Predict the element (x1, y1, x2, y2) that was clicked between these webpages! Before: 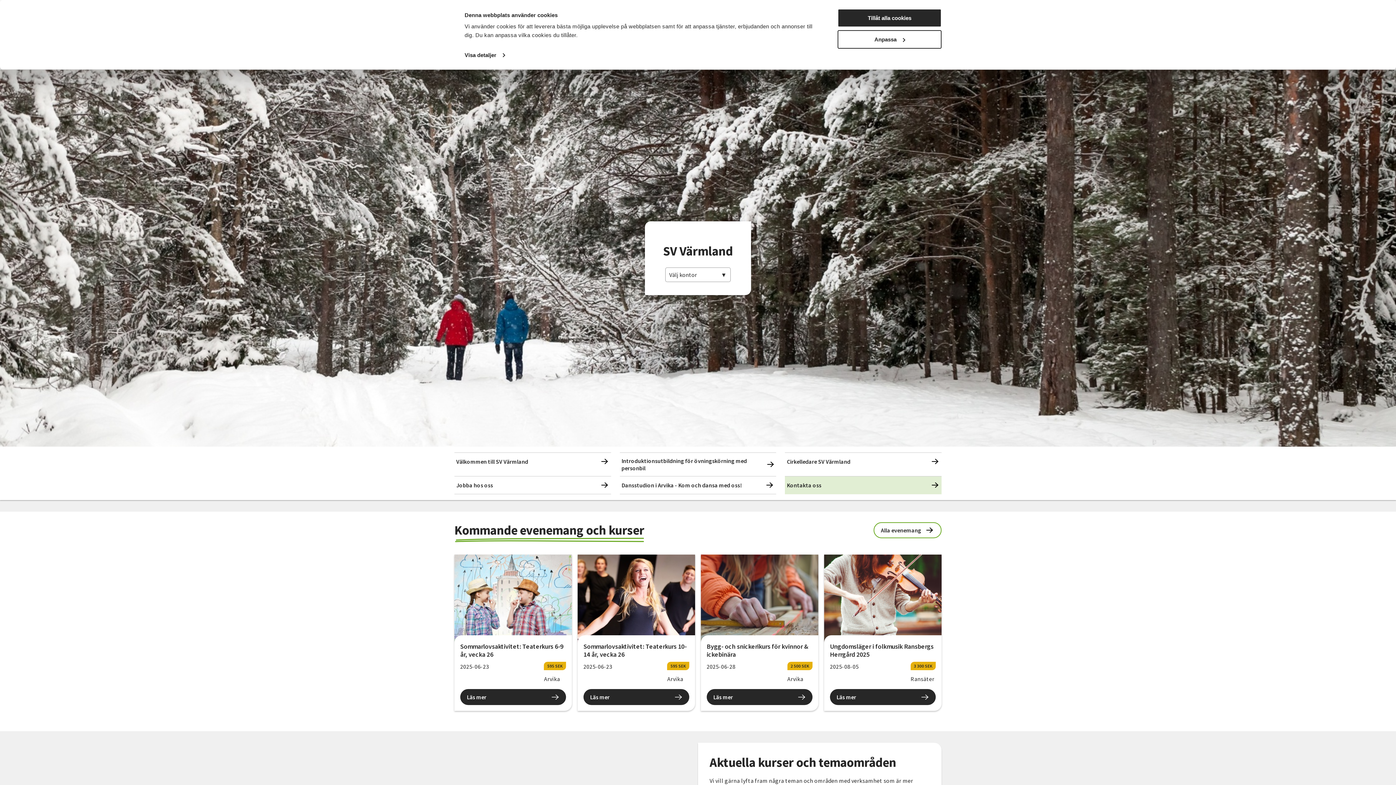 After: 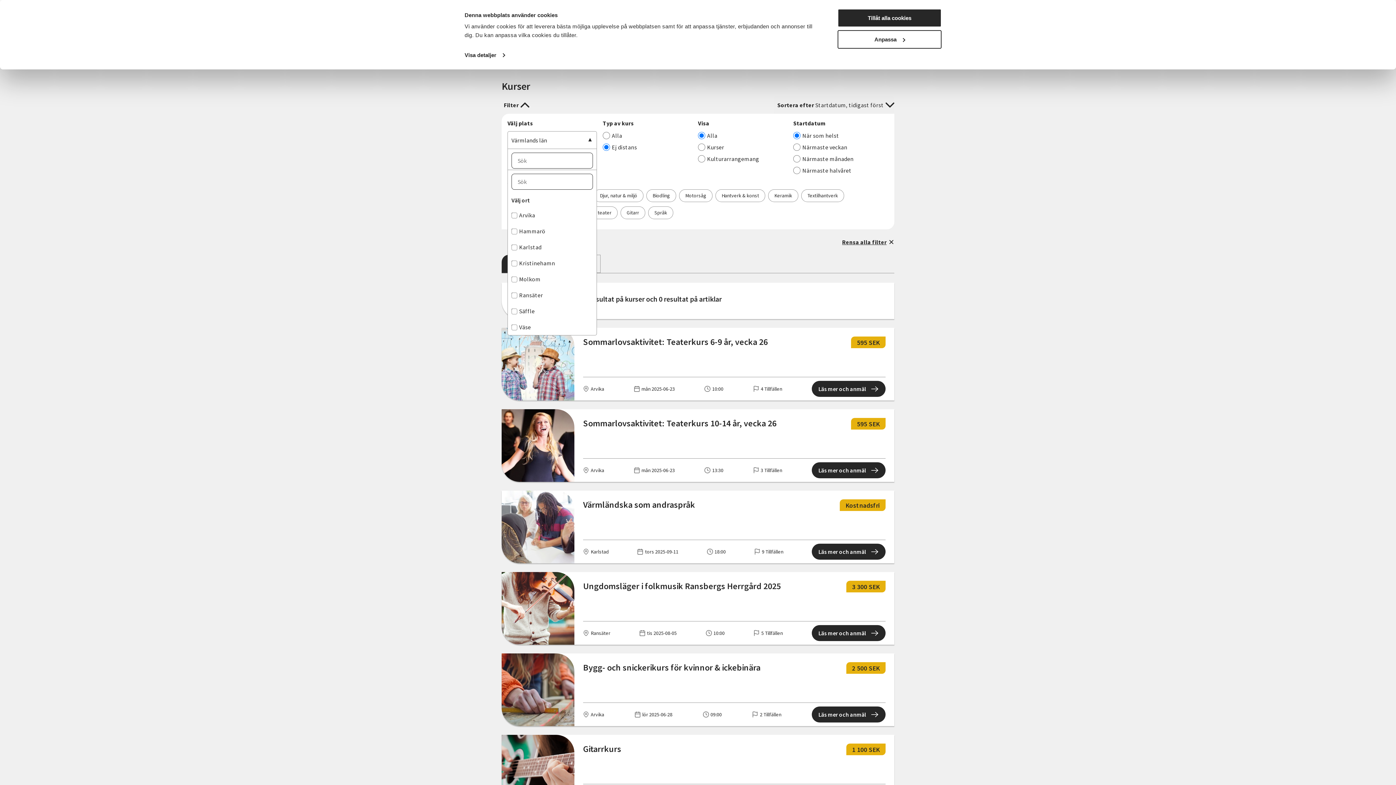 Action: bbox: (873, 522, 941, 538) label: Alla evenemang